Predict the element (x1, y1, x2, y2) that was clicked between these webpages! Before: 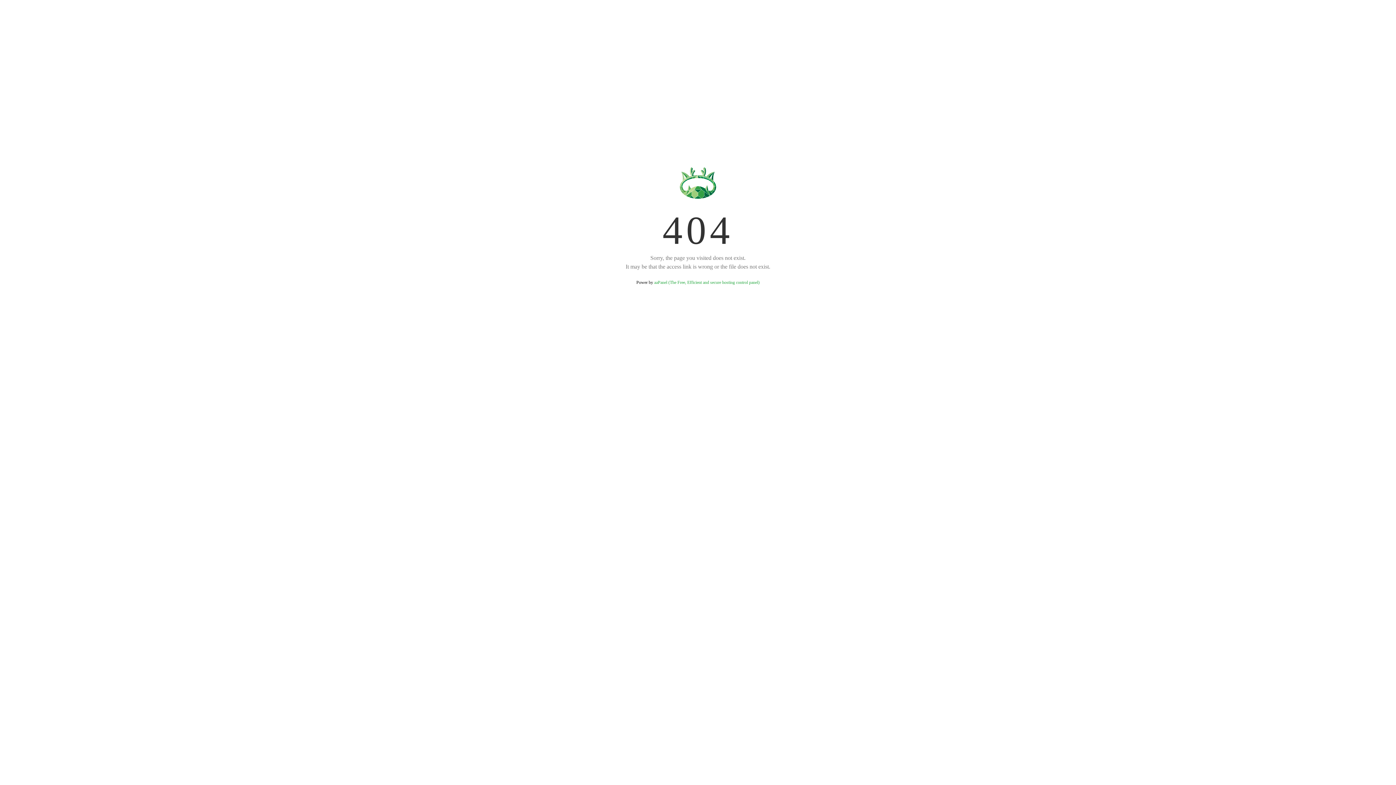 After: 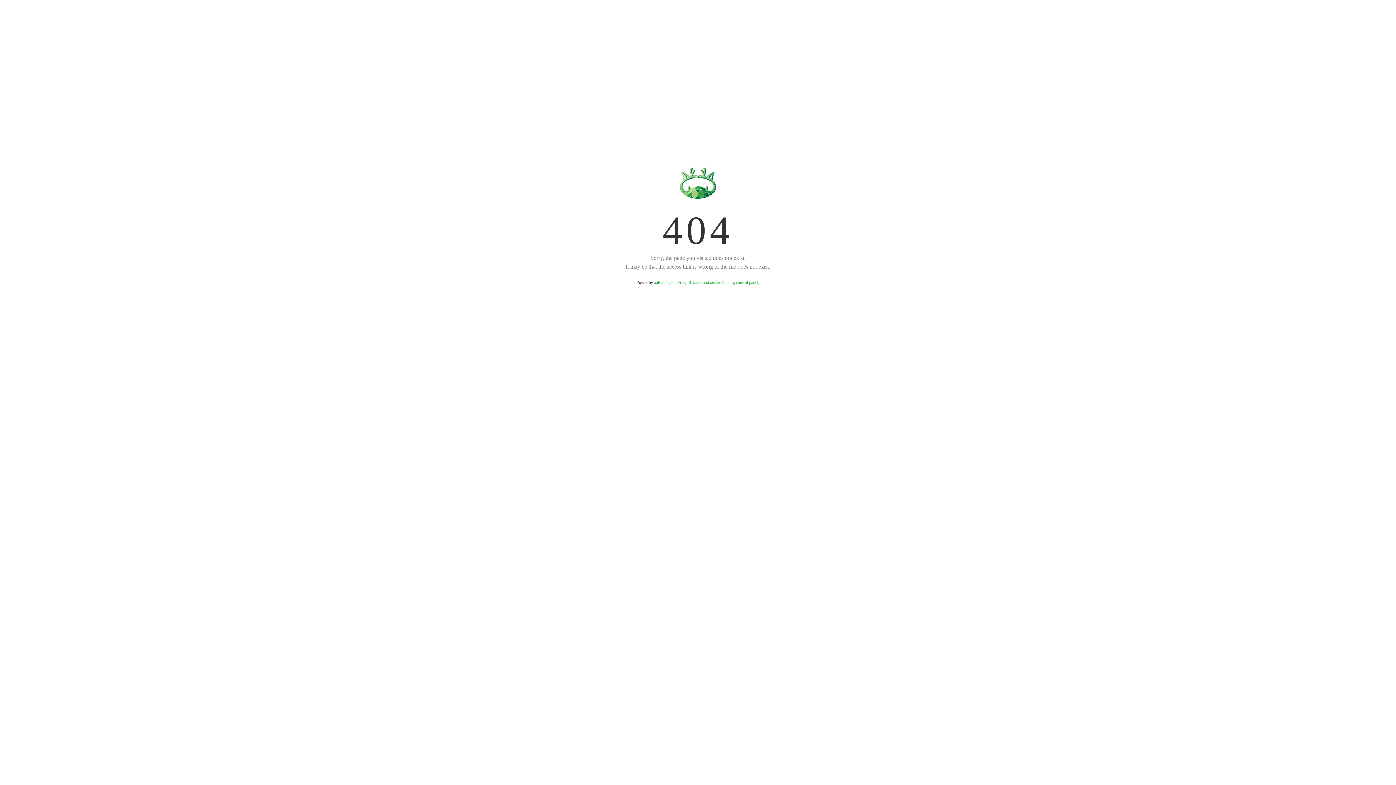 Action: bbox: (654, 280, 759, 285) label: aaPanel (The Free, Efficient and secure hosting control panel)